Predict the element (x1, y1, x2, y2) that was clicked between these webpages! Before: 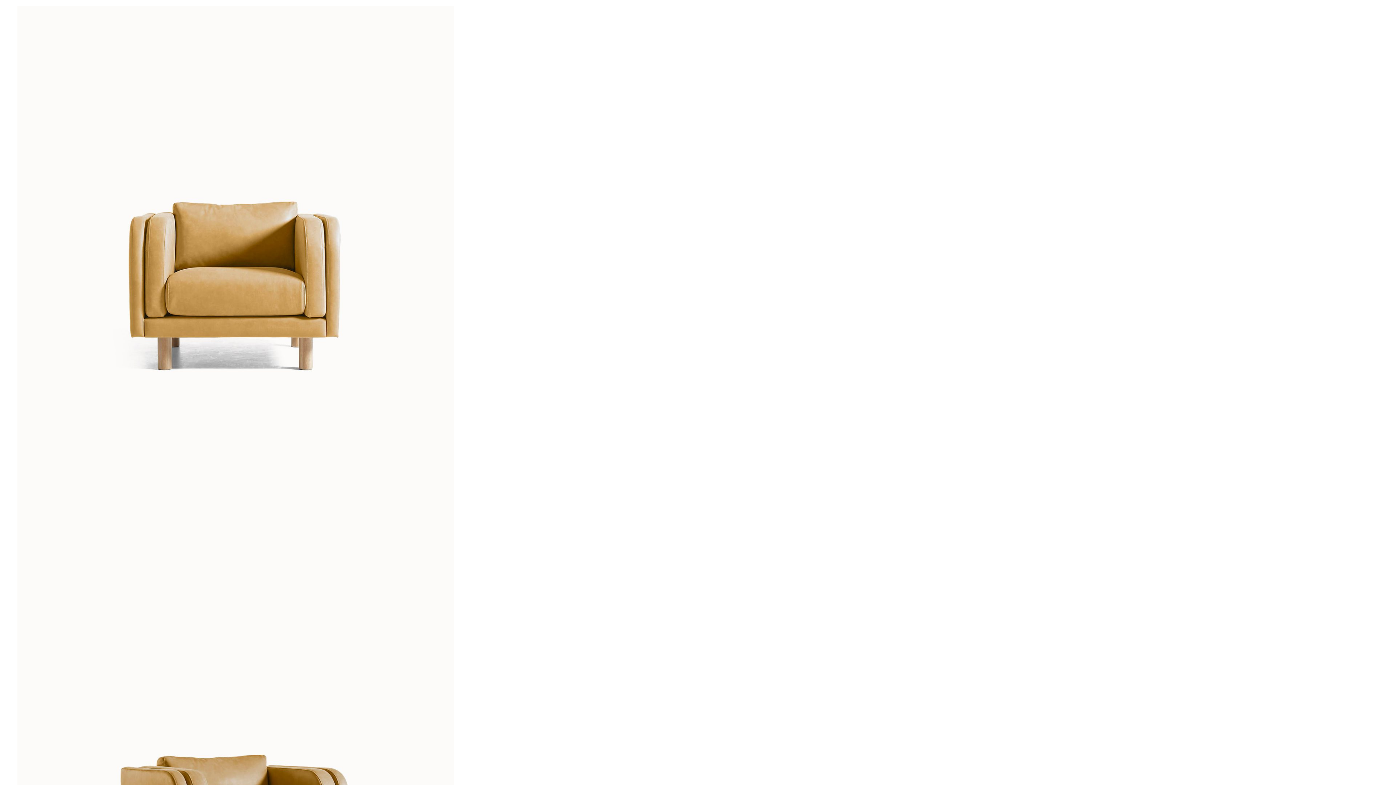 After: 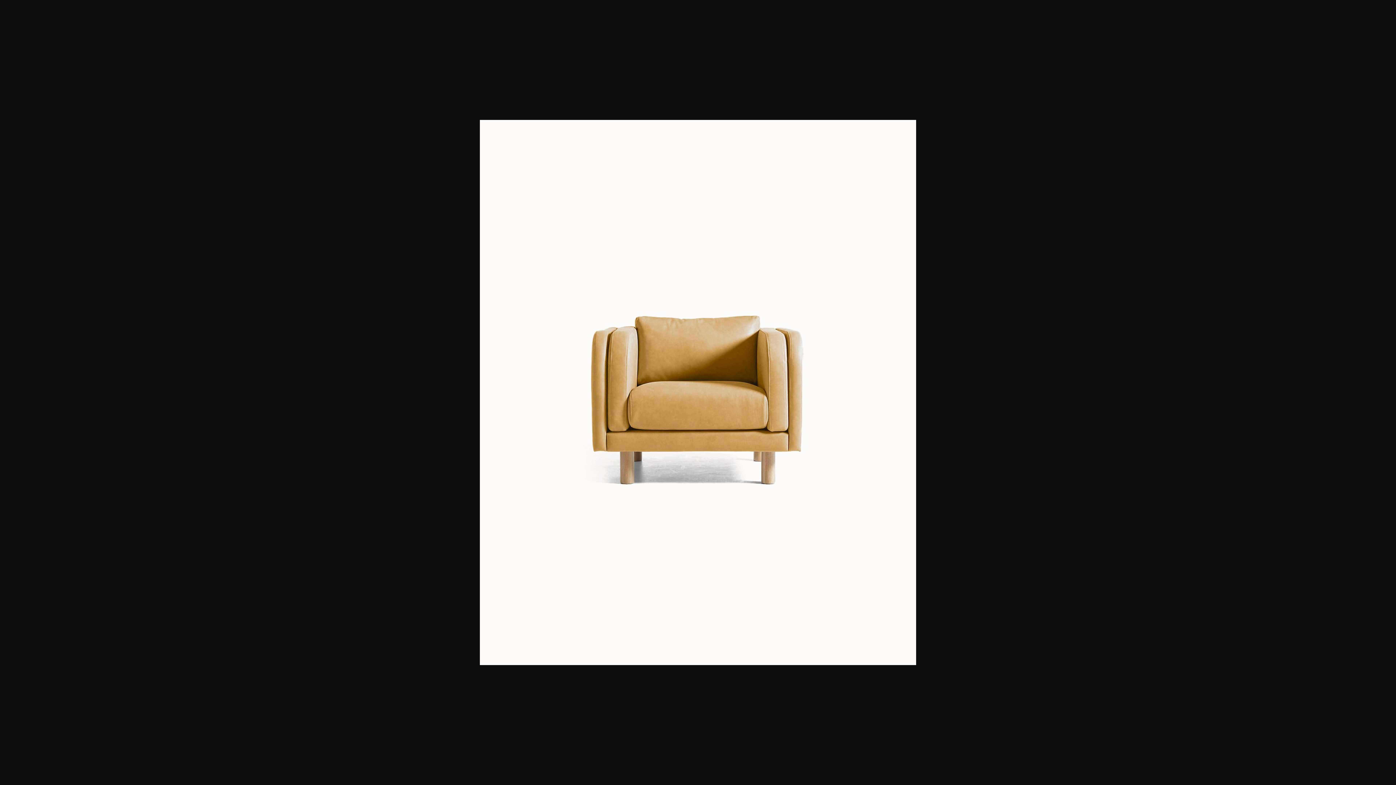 Action: bbox: (17, 546, 453, 552)